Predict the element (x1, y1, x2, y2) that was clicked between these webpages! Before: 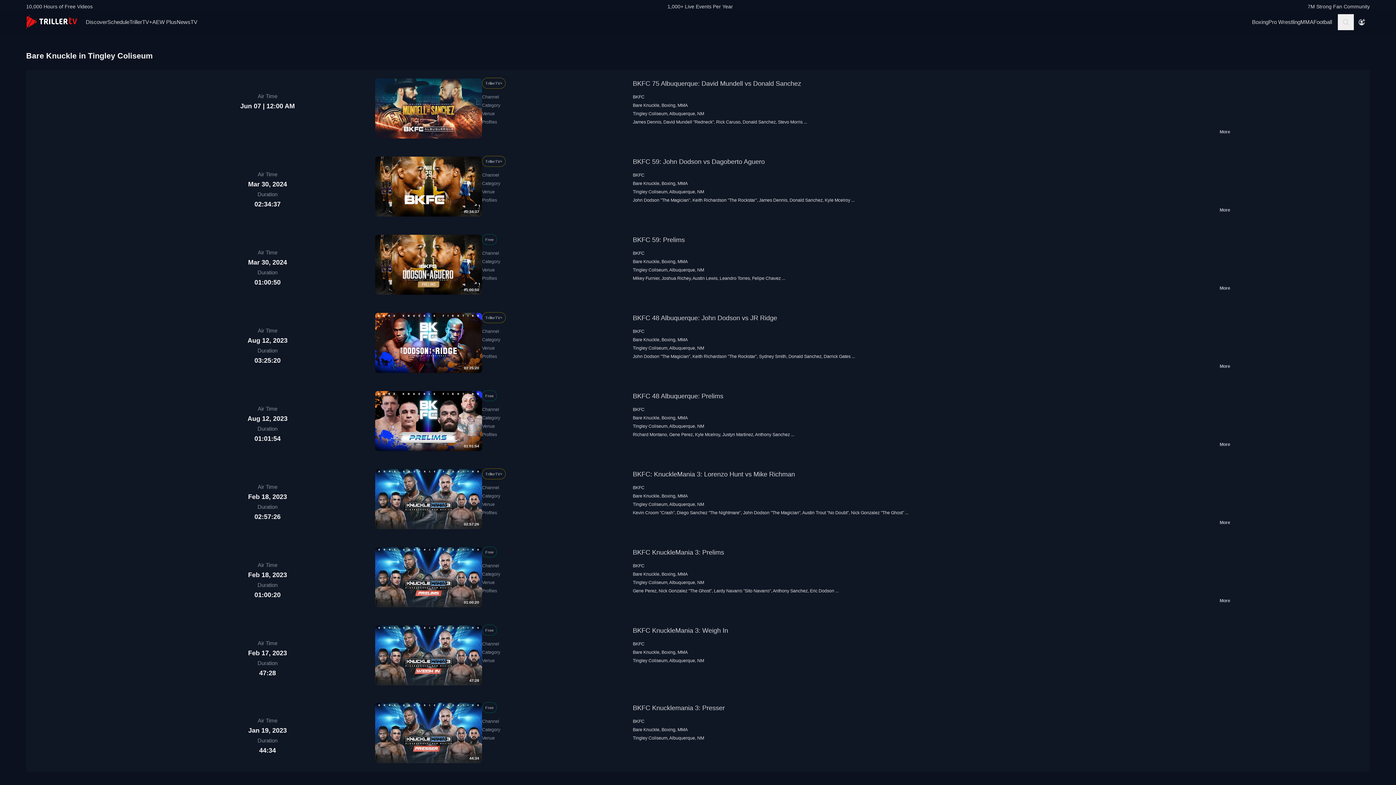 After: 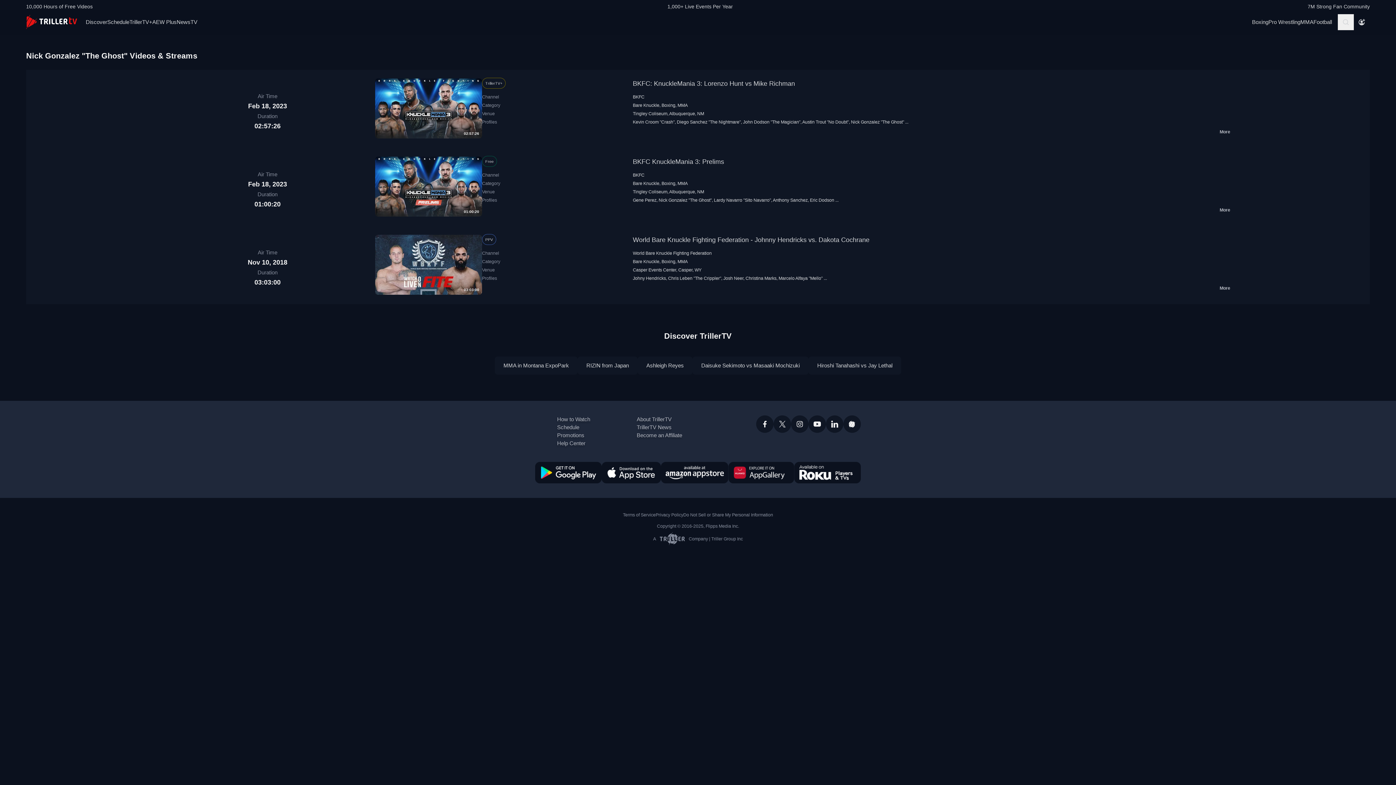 Action: label: Nick Gonzalez "The Ghost" bbox: (851, 510, 904, 515)